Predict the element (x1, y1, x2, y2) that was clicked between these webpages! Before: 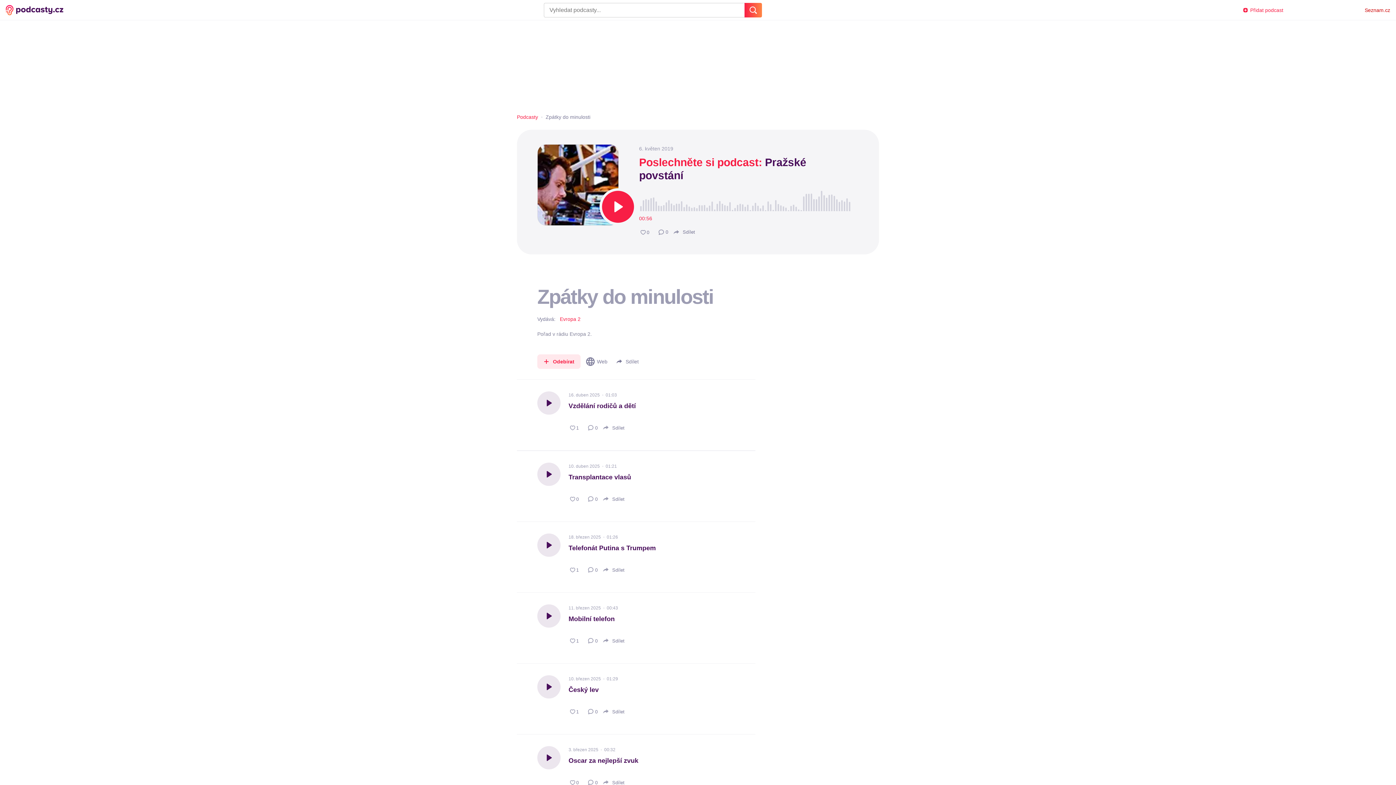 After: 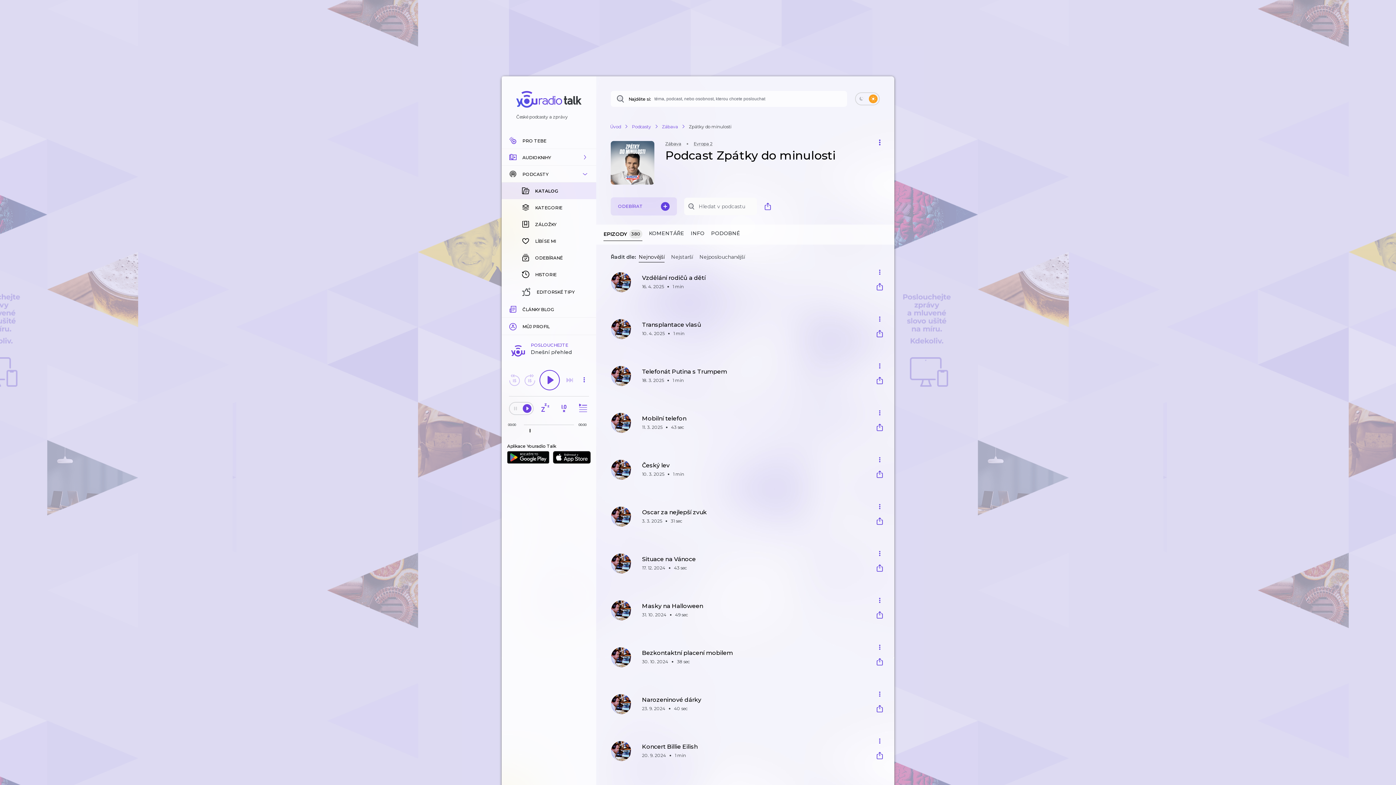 Action: label: Web bbox: (585, 354, 610, 369)